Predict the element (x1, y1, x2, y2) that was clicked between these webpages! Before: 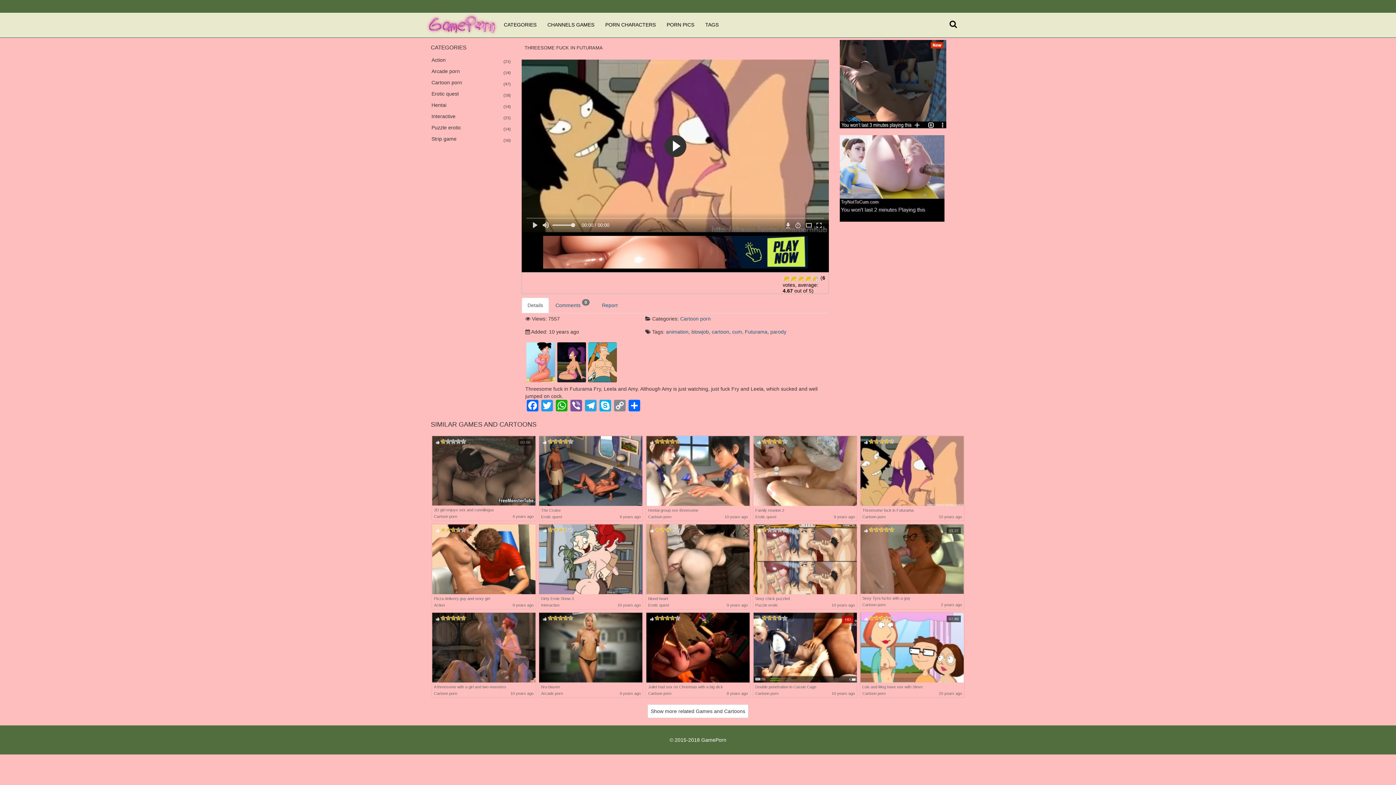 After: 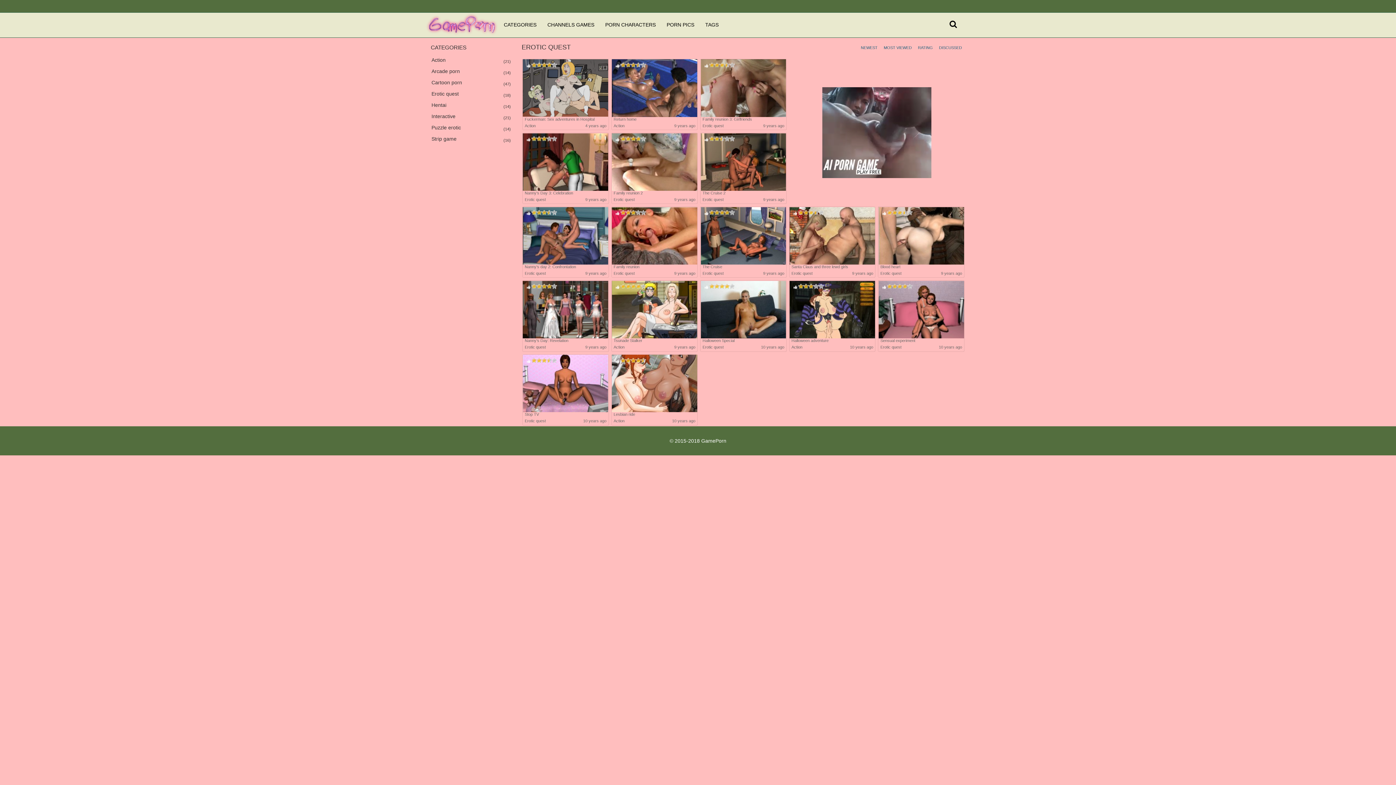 Action: label: Erotic quest bbox: (541, 514, 562, 519)